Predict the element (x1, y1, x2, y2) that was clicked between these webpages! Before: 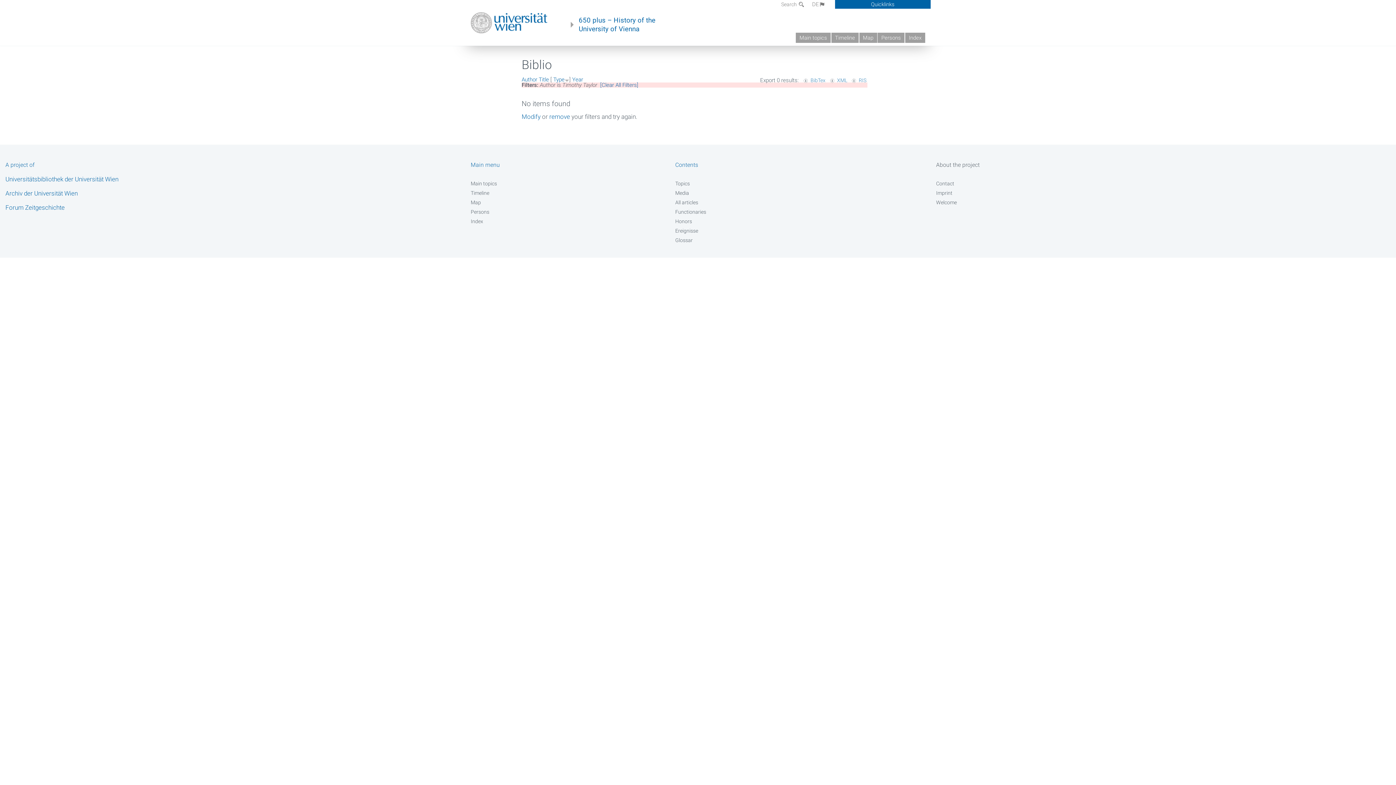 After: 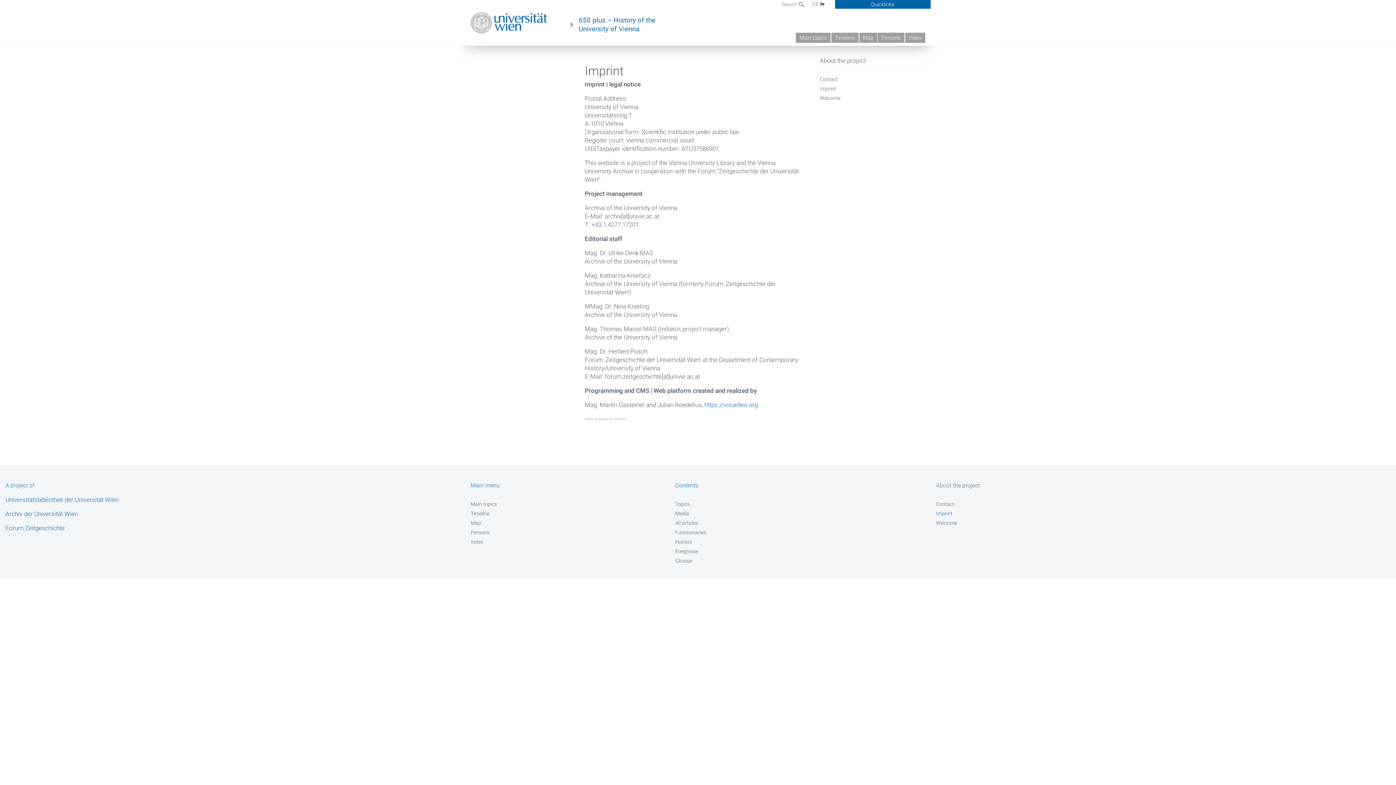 Action: label: Imprint bbox: (936, 189, 1140, 196)